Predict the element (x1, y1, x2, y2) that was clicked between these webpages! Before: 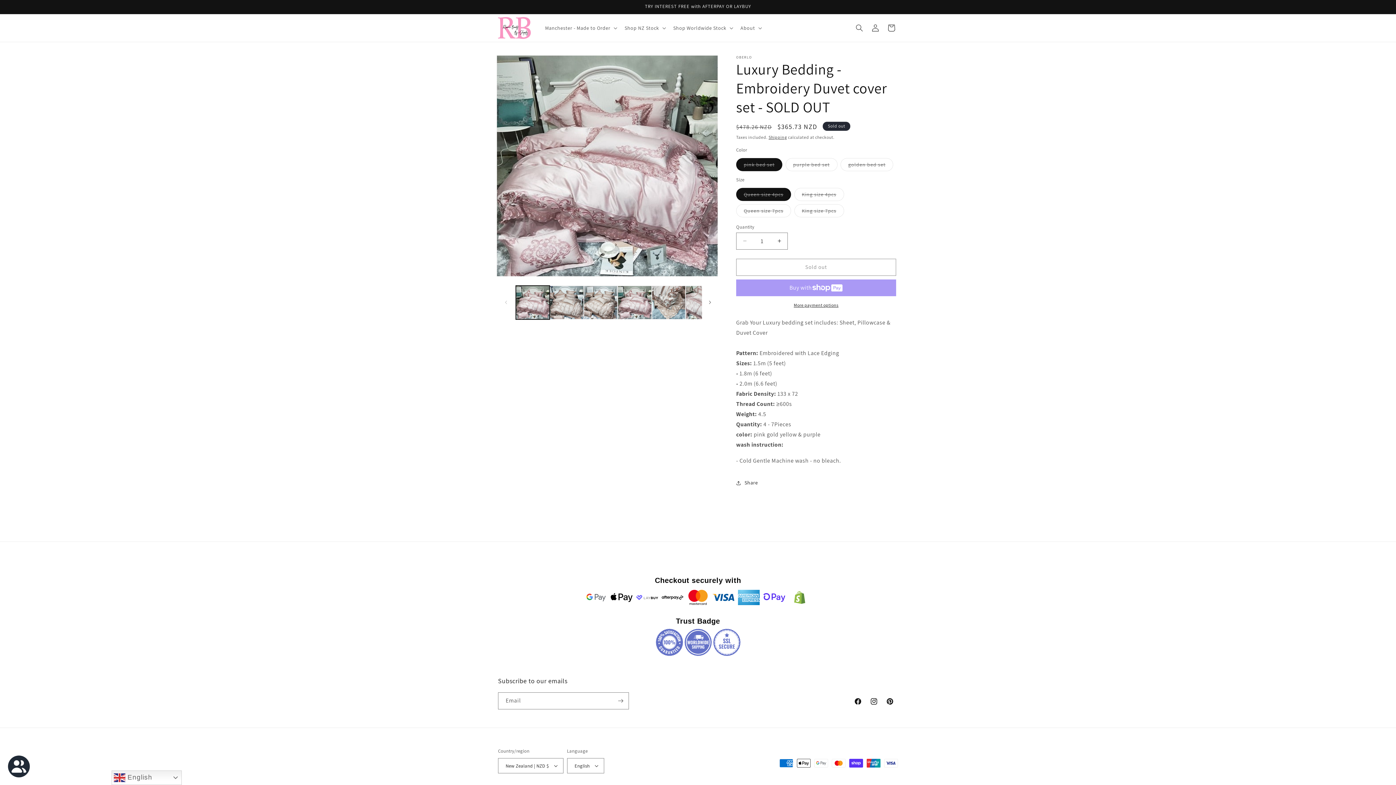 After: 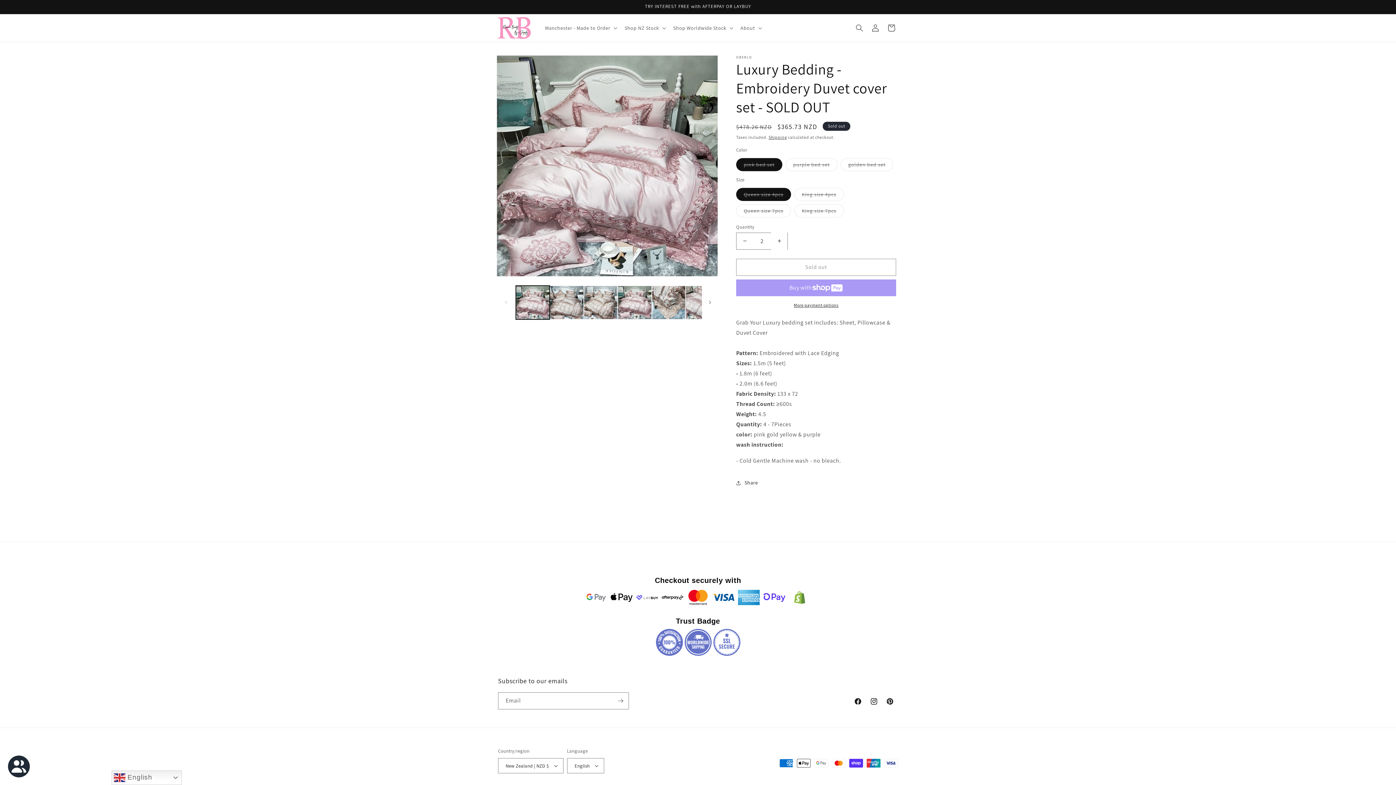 Action: label: Increase quantity for Luxury Bedding - Embroidery Duvet cover set - SOLD OUT bbox: (771, 232, 787, 249)